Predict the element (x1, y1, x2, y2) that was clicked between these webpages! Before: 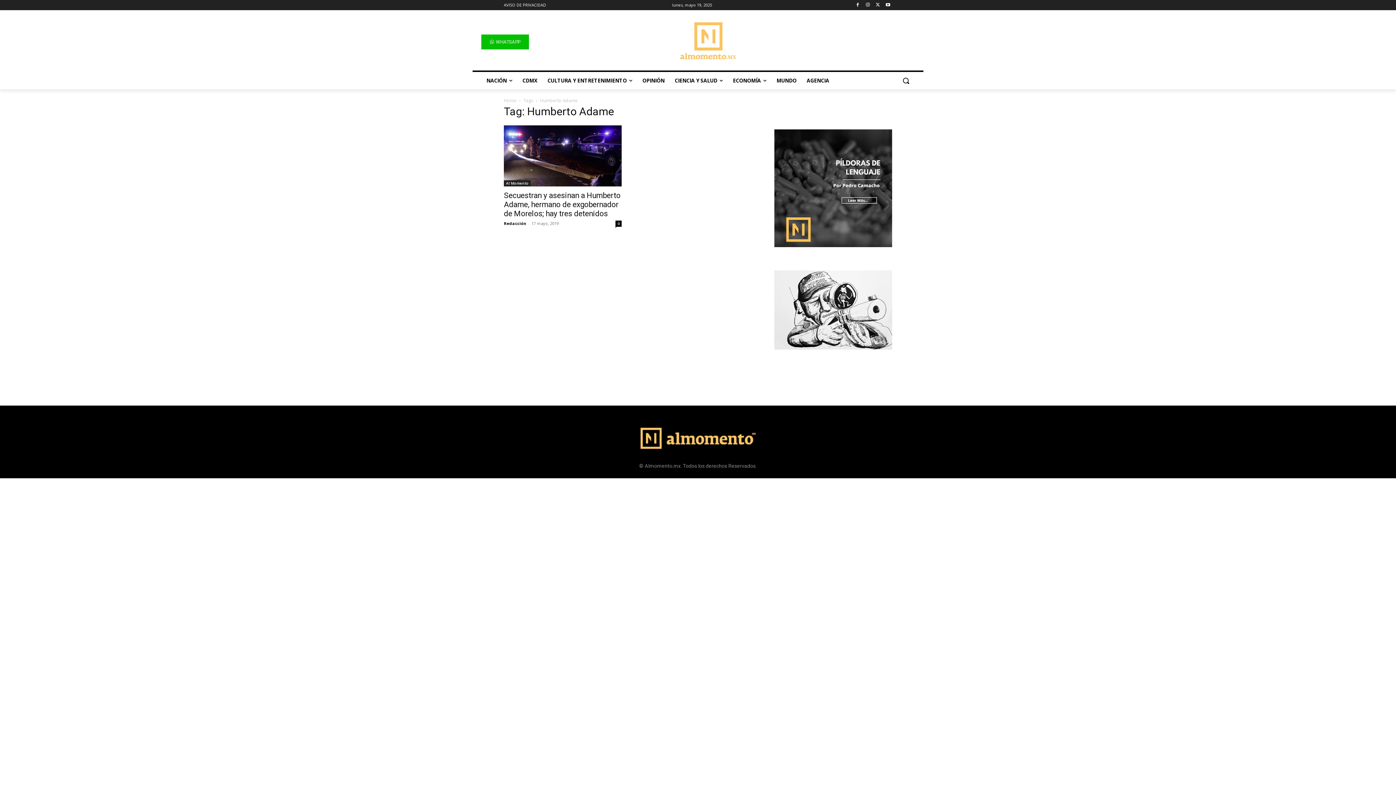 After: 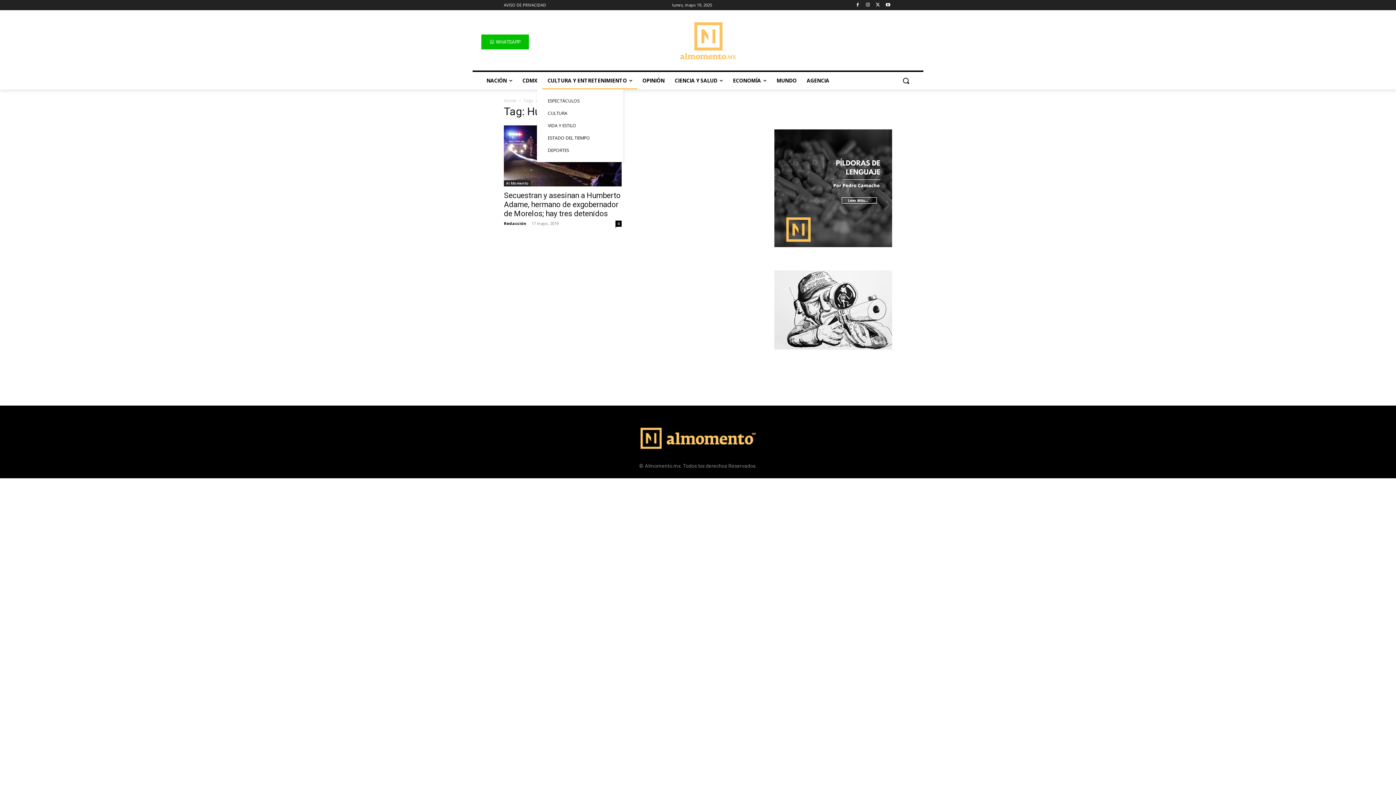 Action: bbox: (542, 71, 637, 89) label: CULTURA Y ENTRETENIMIENTO